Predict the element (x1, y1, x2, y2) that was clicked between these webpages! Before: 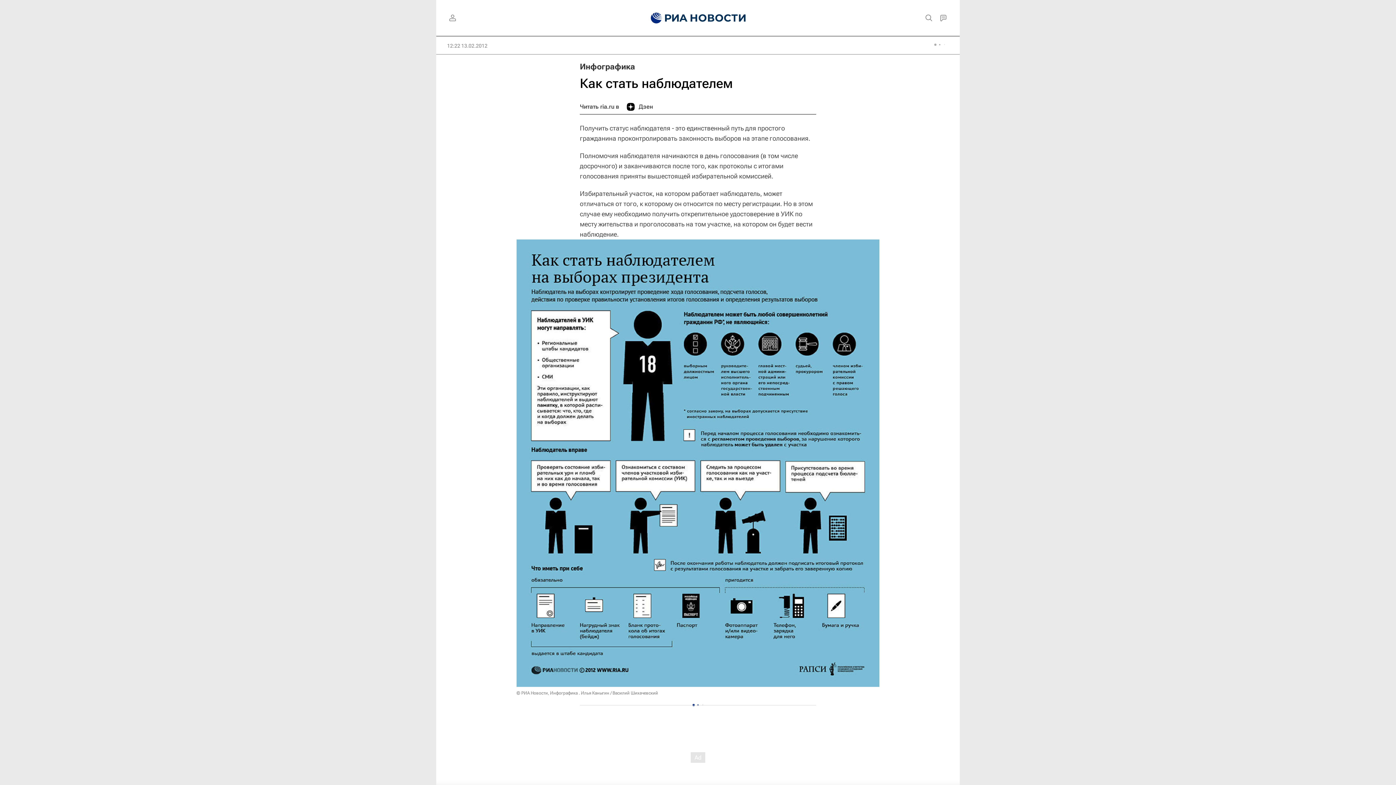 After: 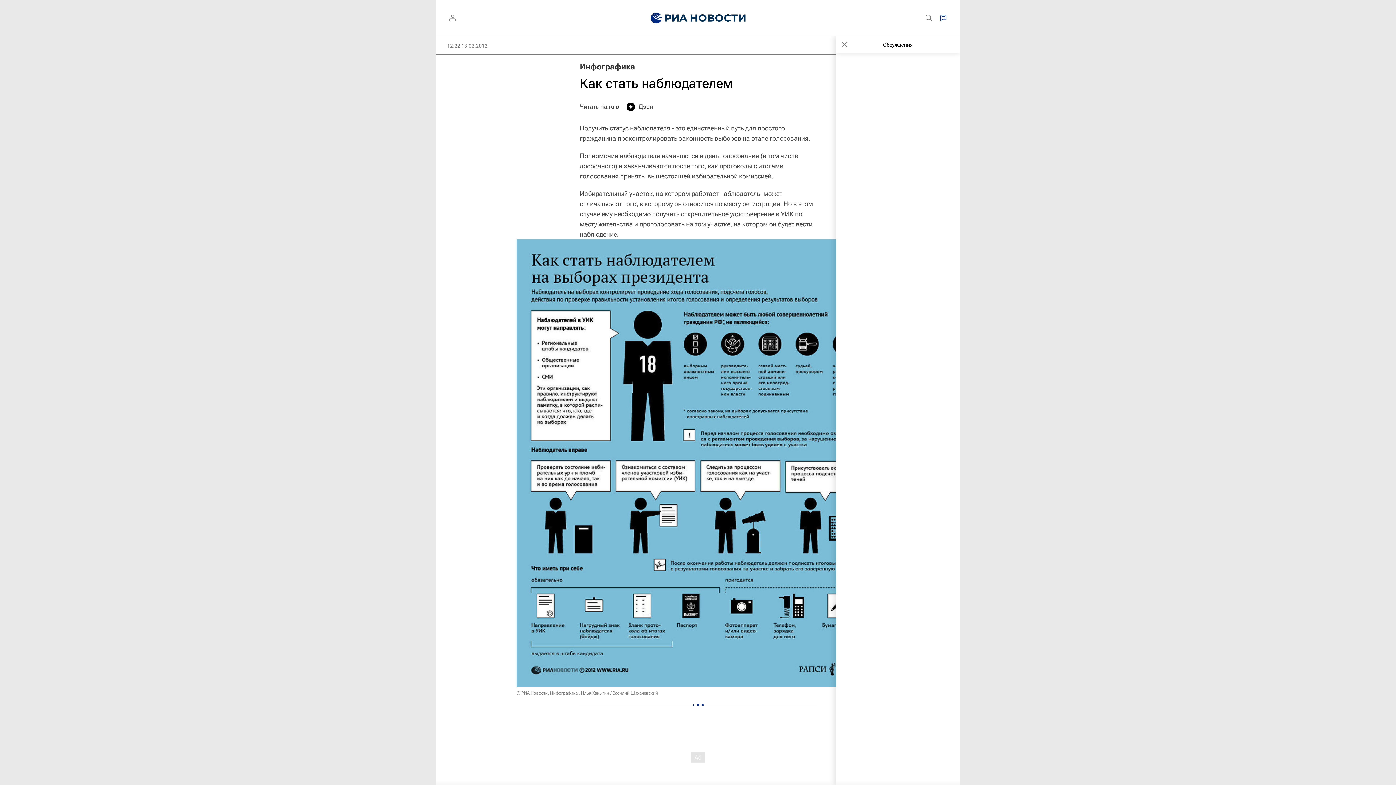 Action: bbox: (936, 10, 950, 25)